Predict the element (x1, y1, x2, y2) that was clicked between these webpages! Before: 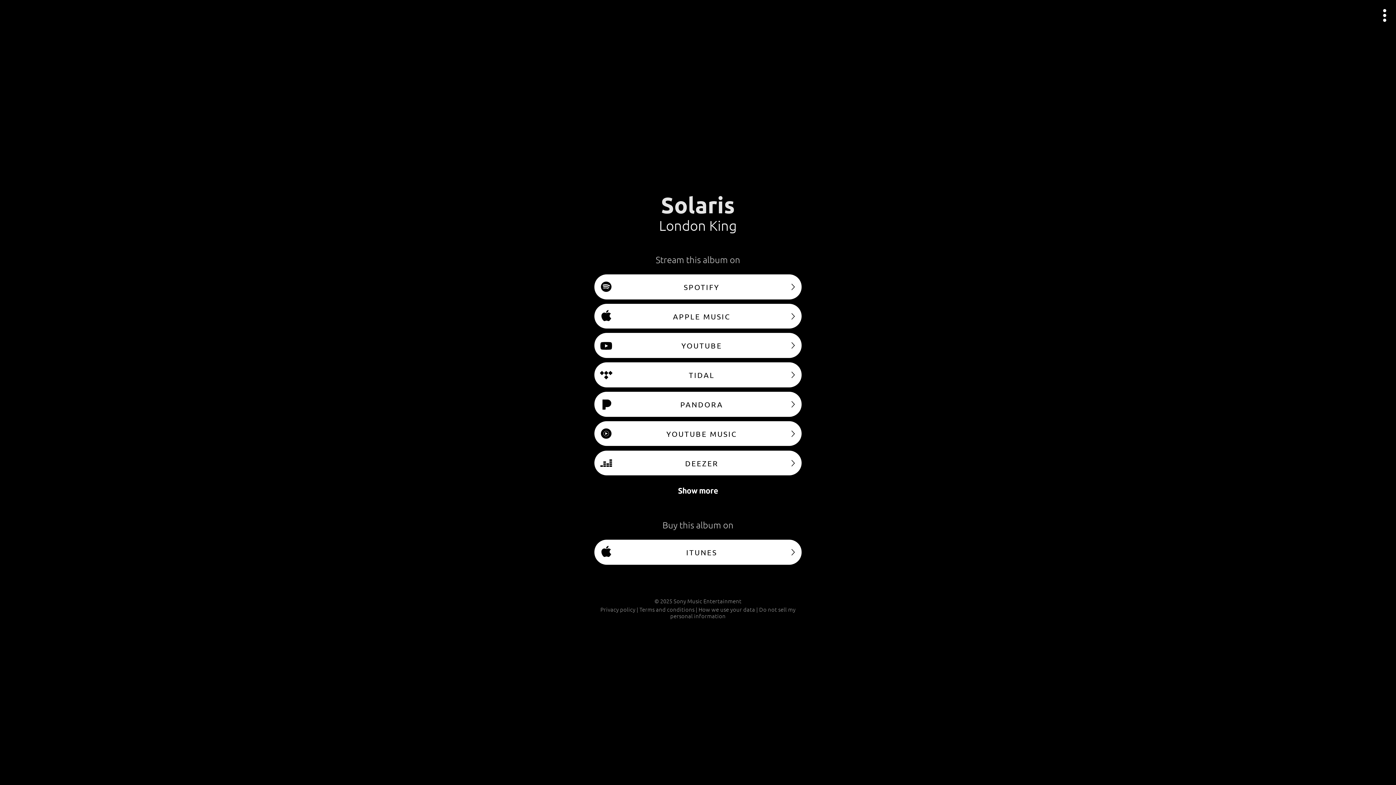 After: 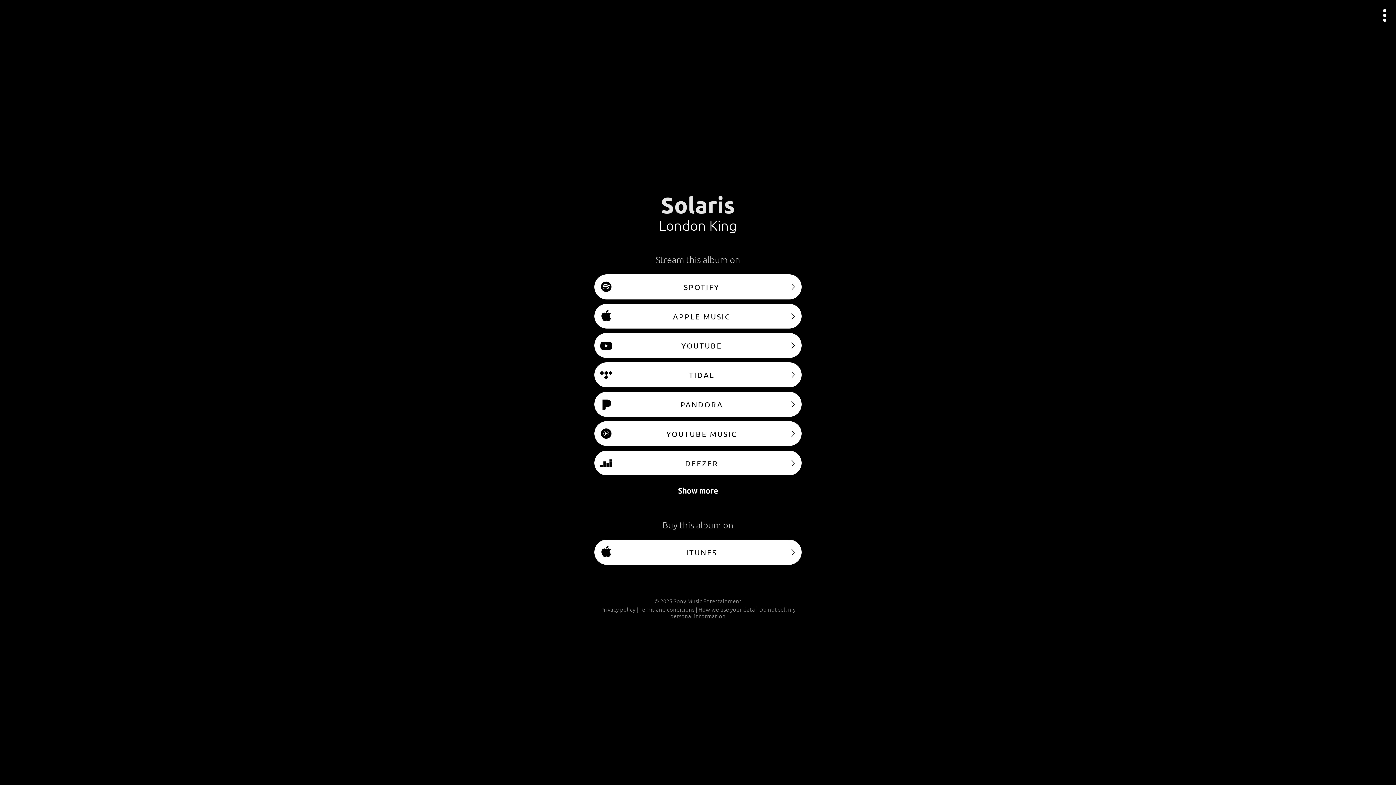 Action: label: DEEZER bbox: (594, 450, 801, 475)